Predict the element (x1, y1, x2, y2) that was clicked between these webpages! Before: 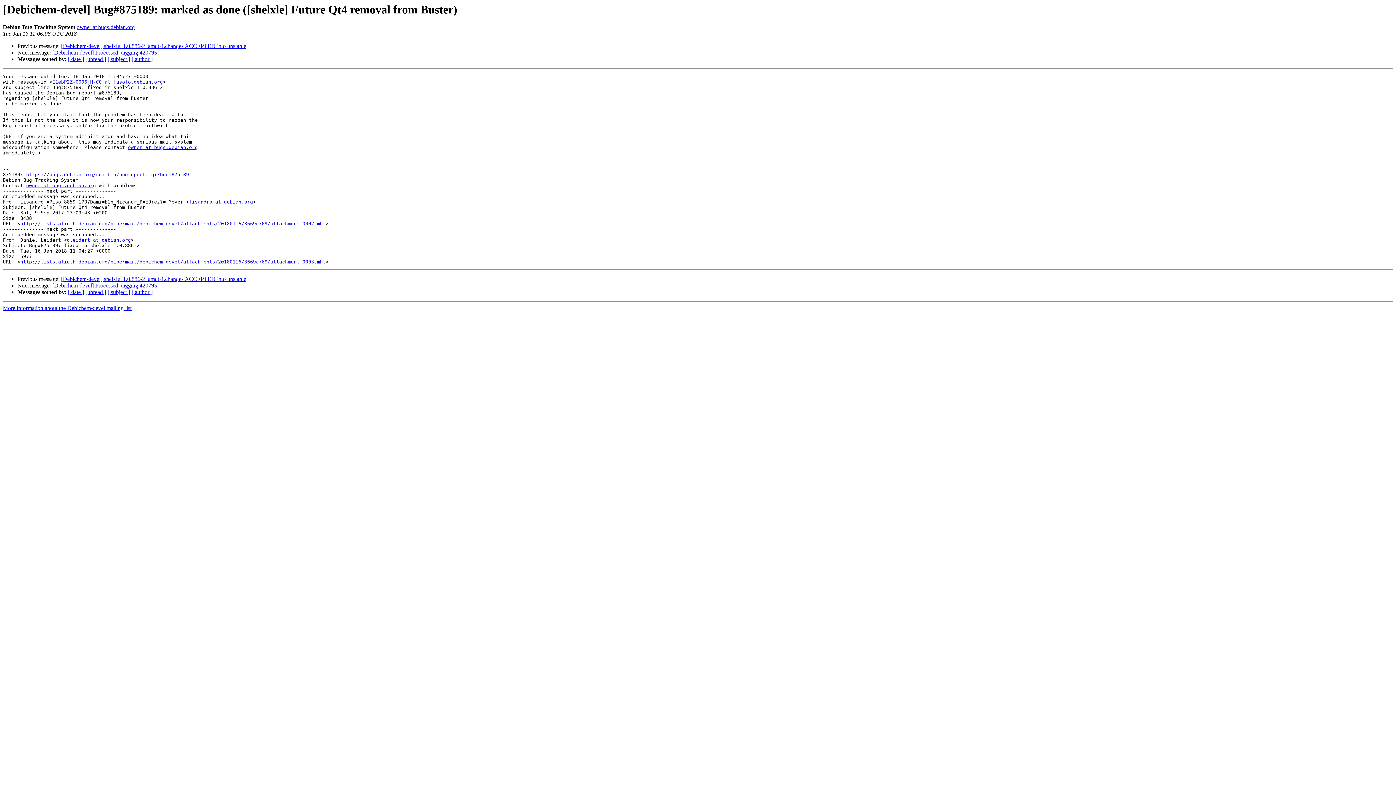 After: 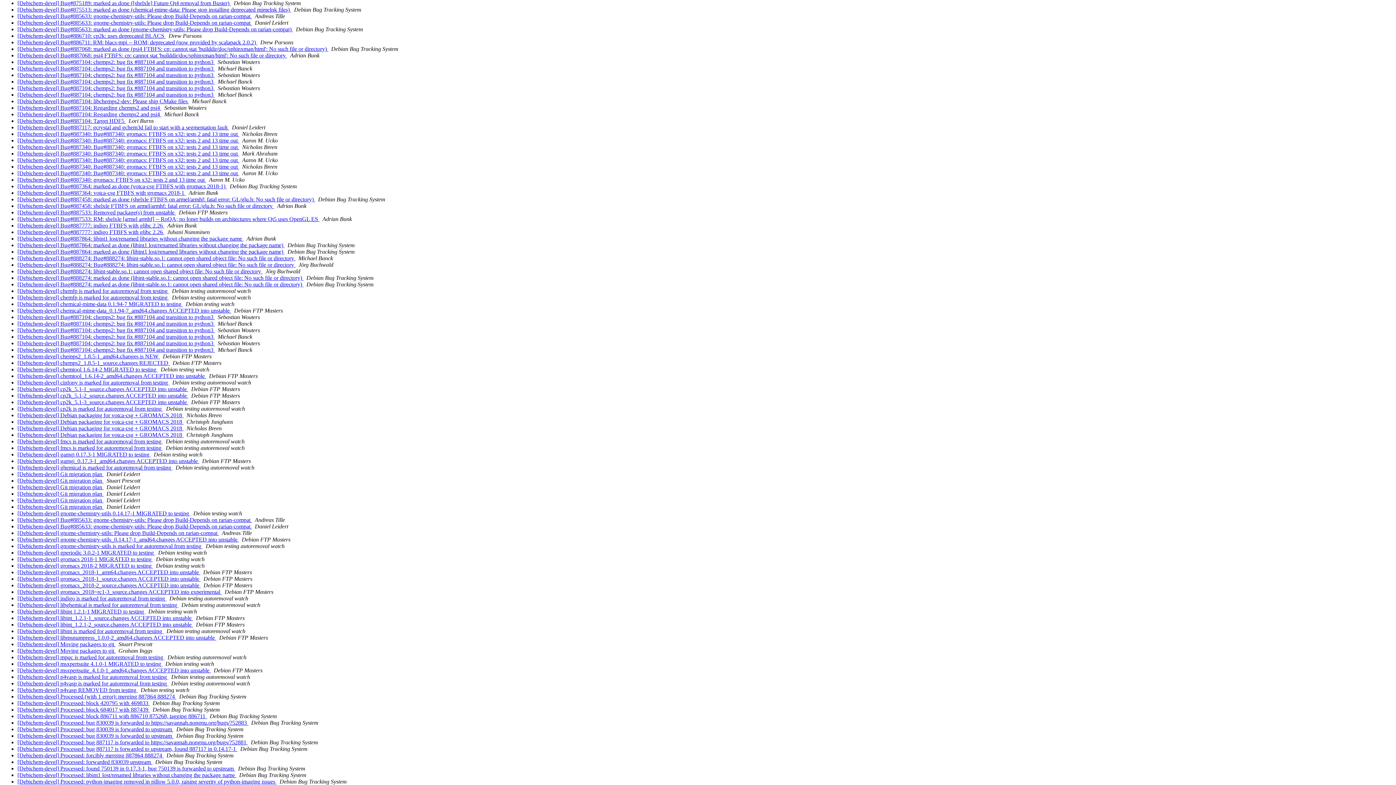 Action: bbox: (107, 289, 130, 295) label: [ subject ]